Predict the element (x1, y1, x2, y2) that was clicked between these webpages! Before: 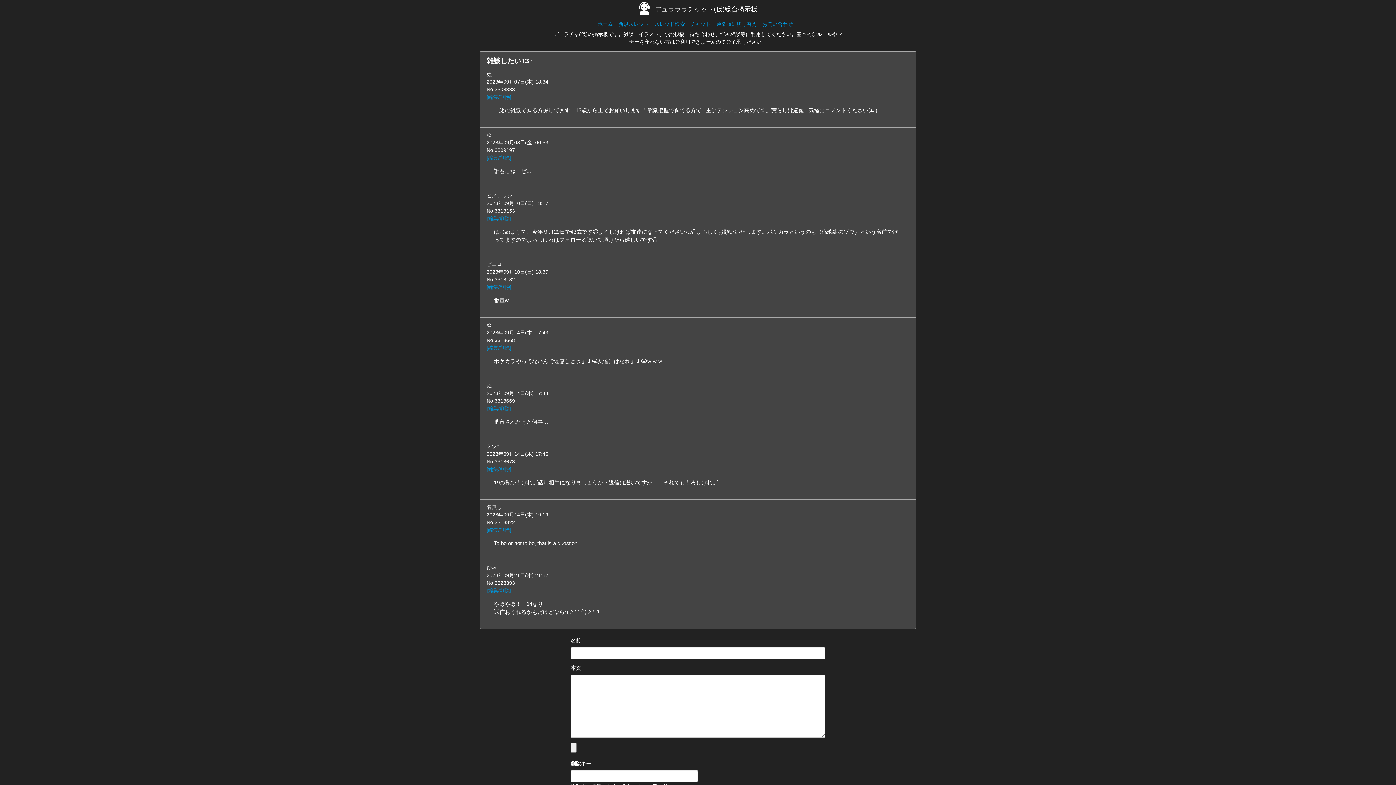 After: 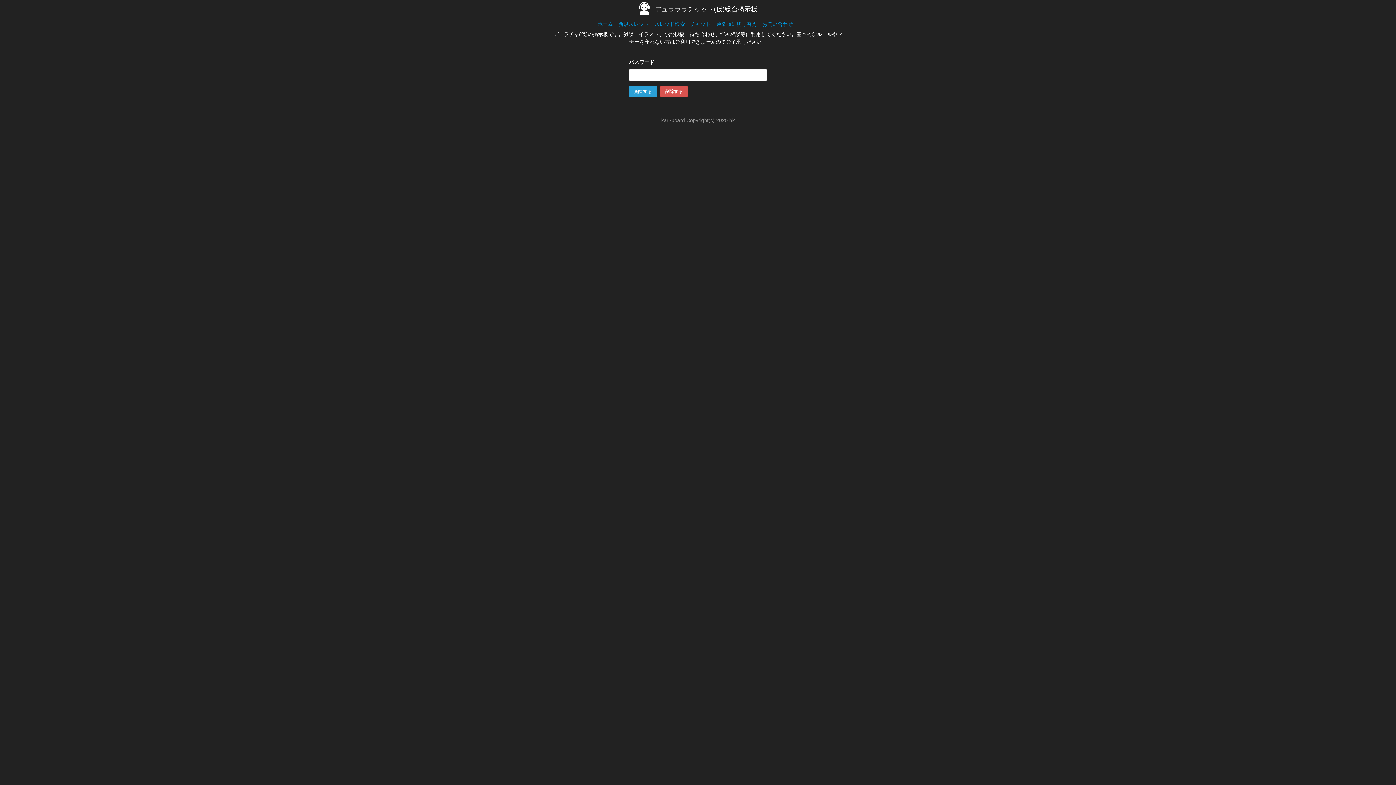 Action: label: [編集/削除] bbox: (486, 527, 511, 533)